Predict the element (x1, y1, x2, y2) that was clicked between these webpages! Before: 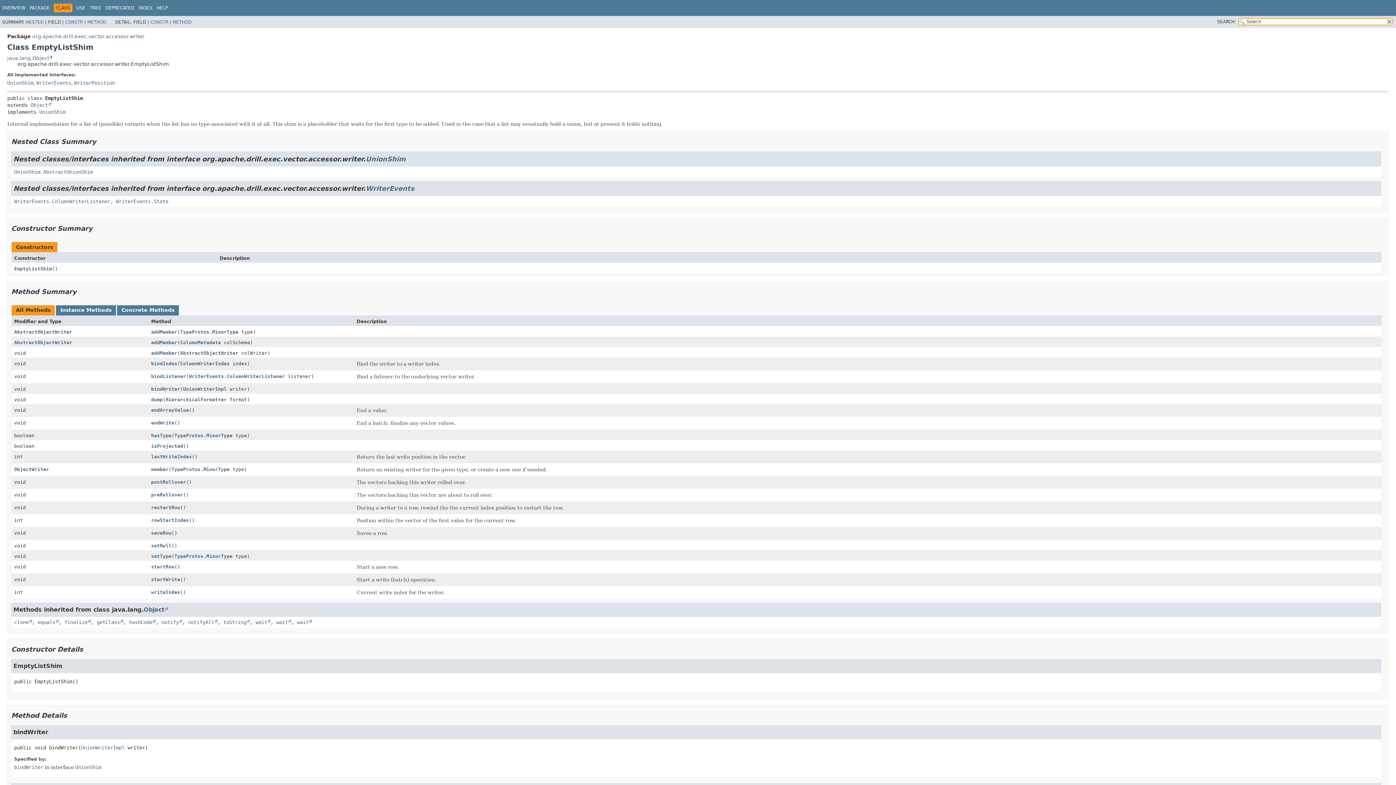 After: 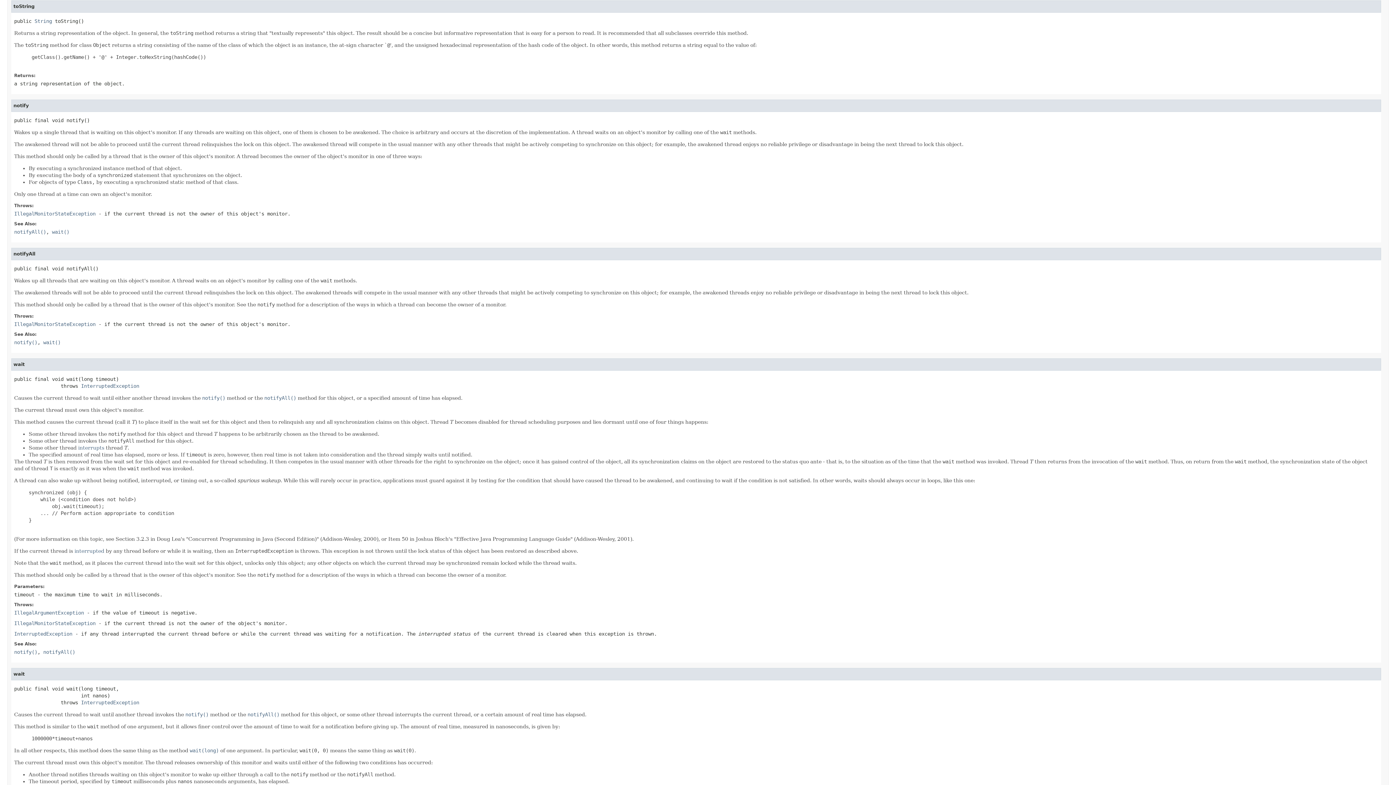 Action: bbox: (223, 619, 249, 625) label: toString